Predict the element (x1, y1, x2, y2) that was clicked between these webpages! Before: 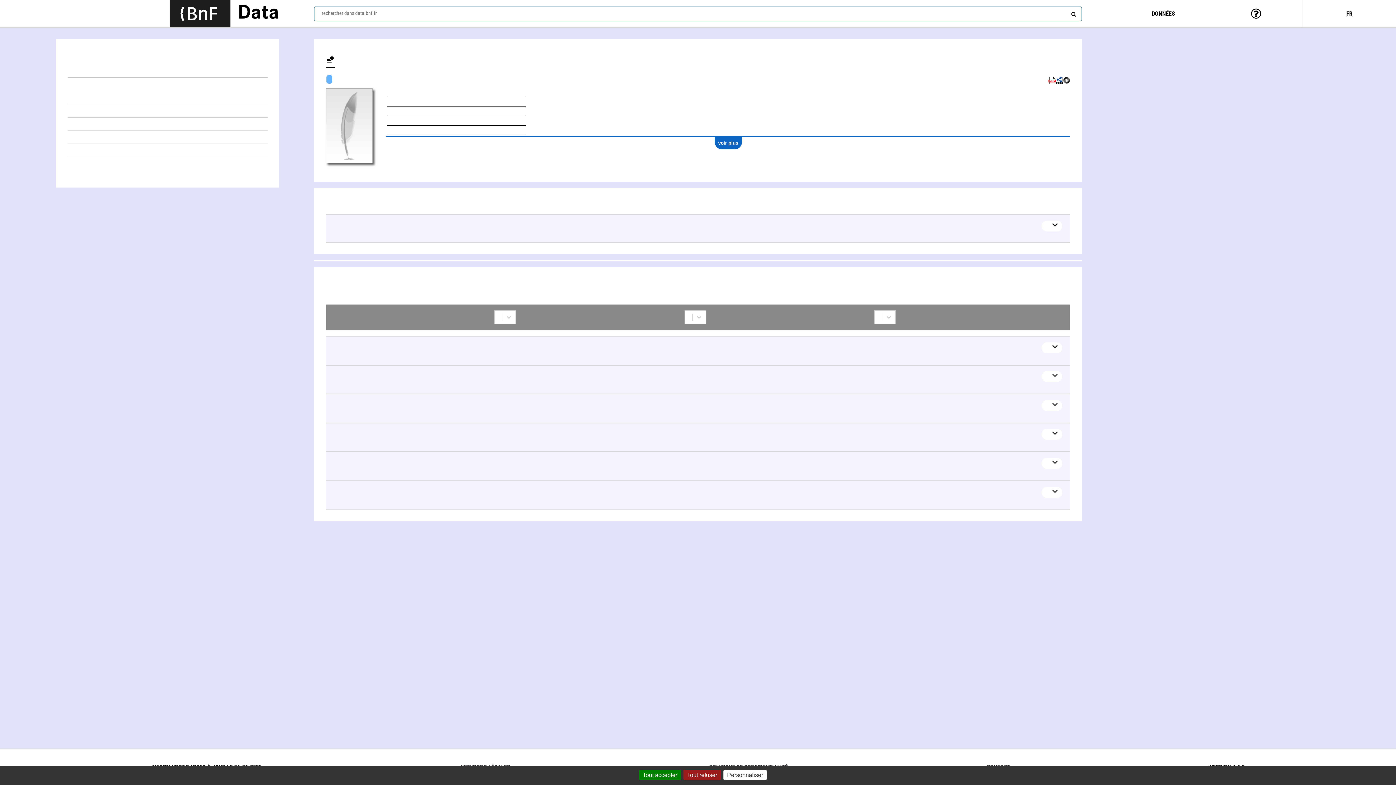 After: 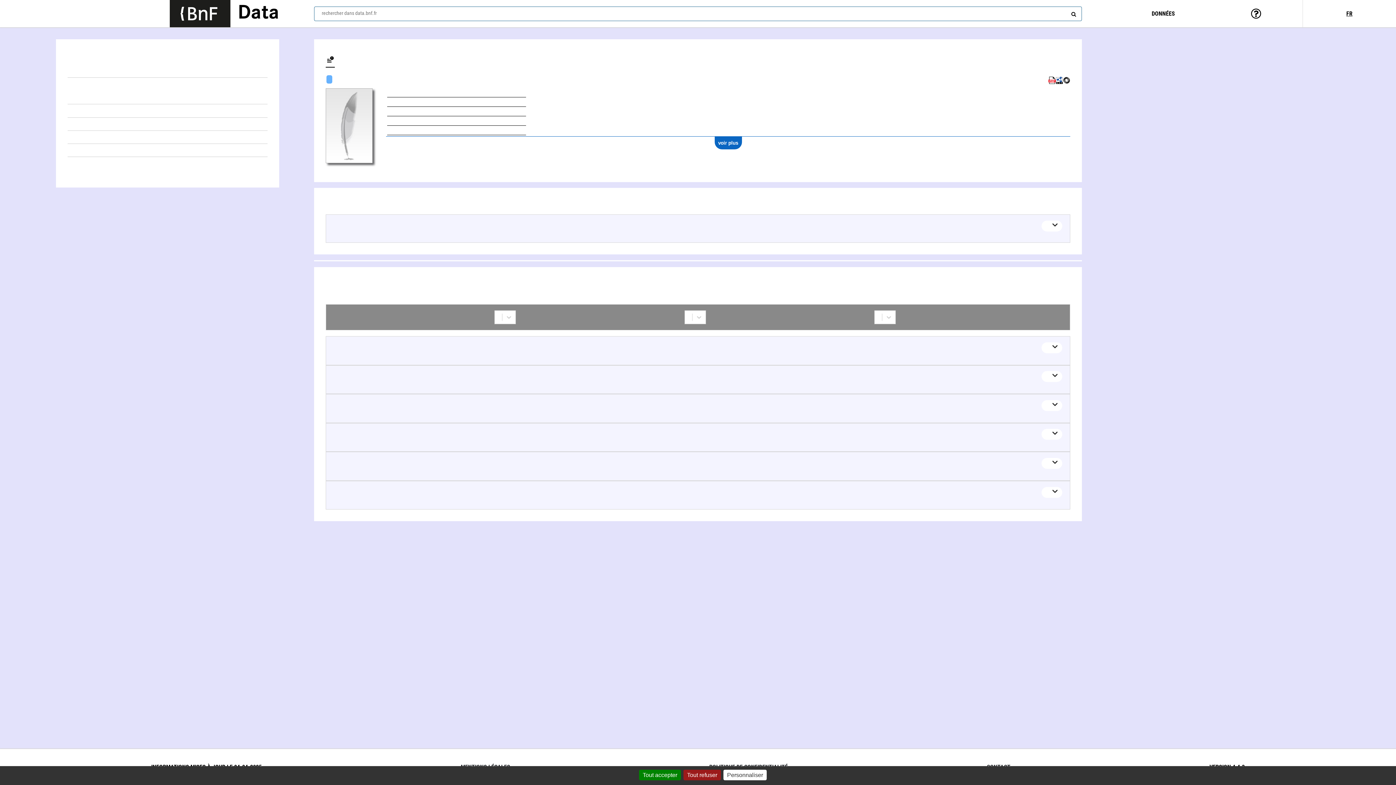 Action: bbox: (1048, 80, 1056, 85)